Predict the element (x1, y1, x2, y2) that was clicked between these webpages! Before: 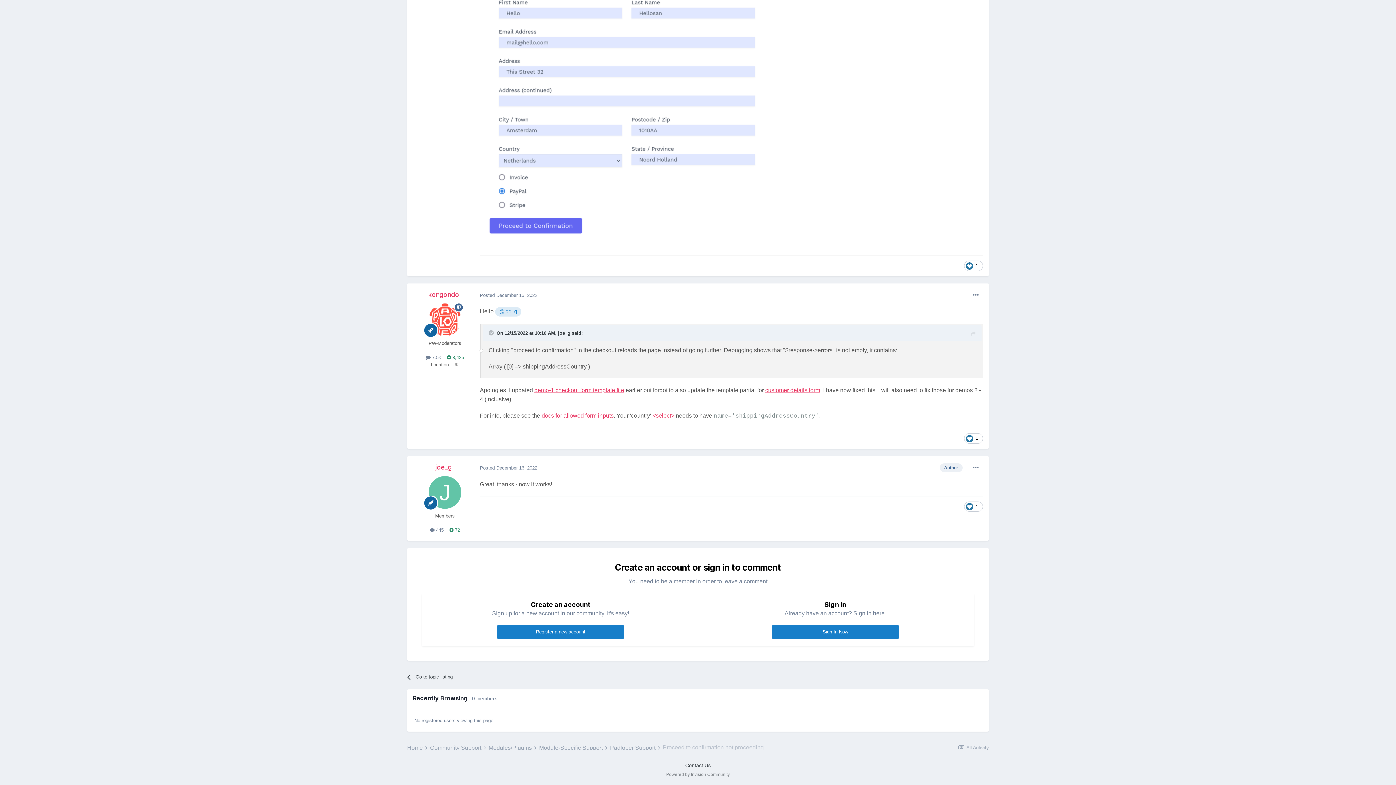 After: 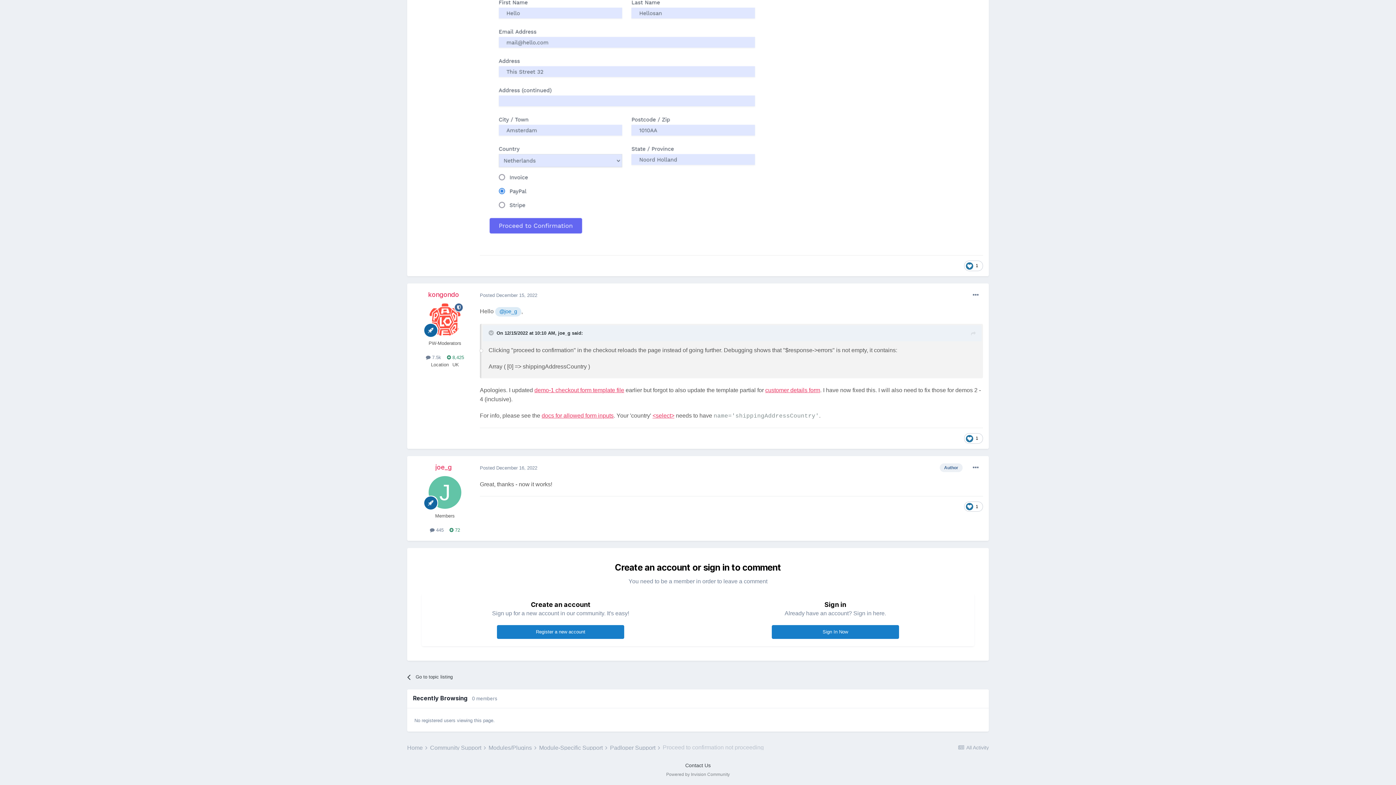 Action: label: Posted December 15, 2022 bbox: (480, 292, 537, 298)